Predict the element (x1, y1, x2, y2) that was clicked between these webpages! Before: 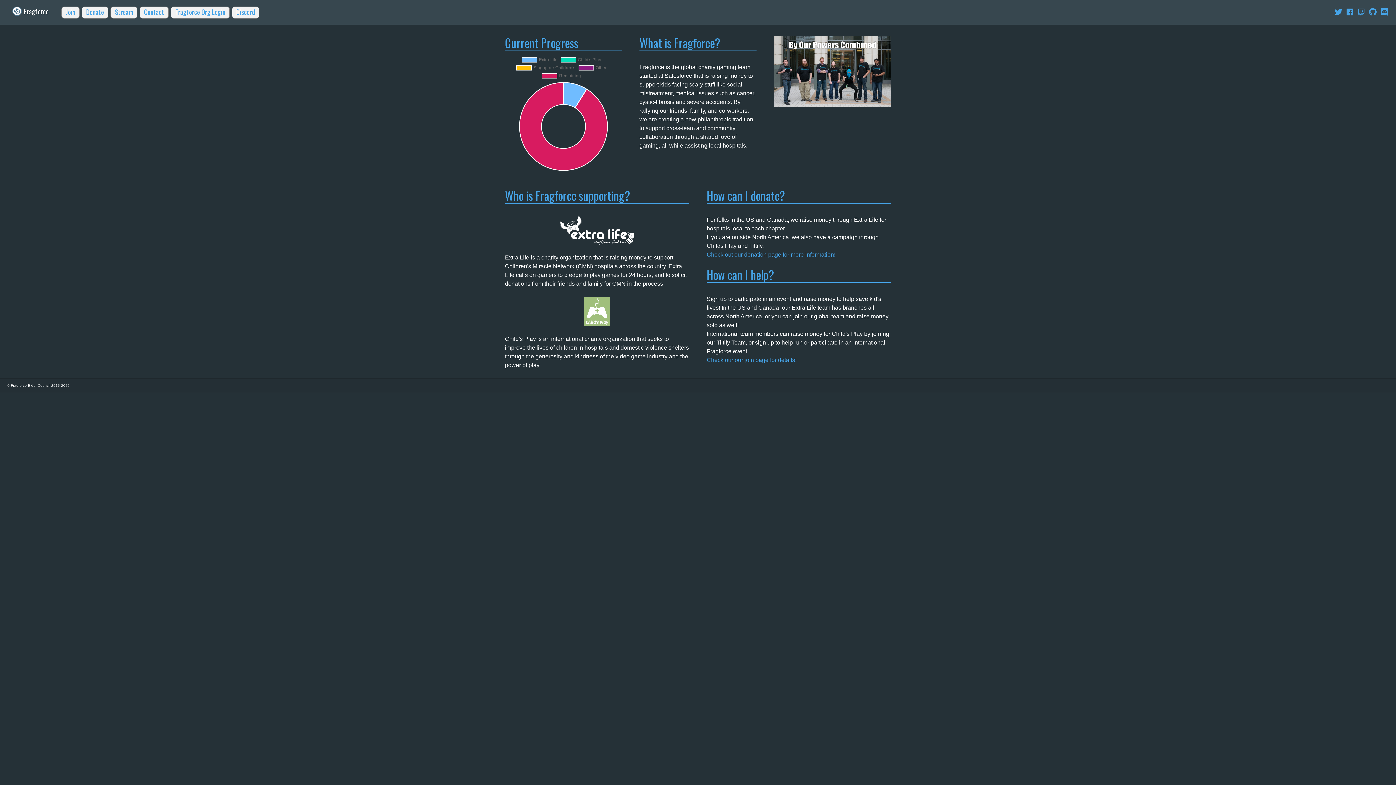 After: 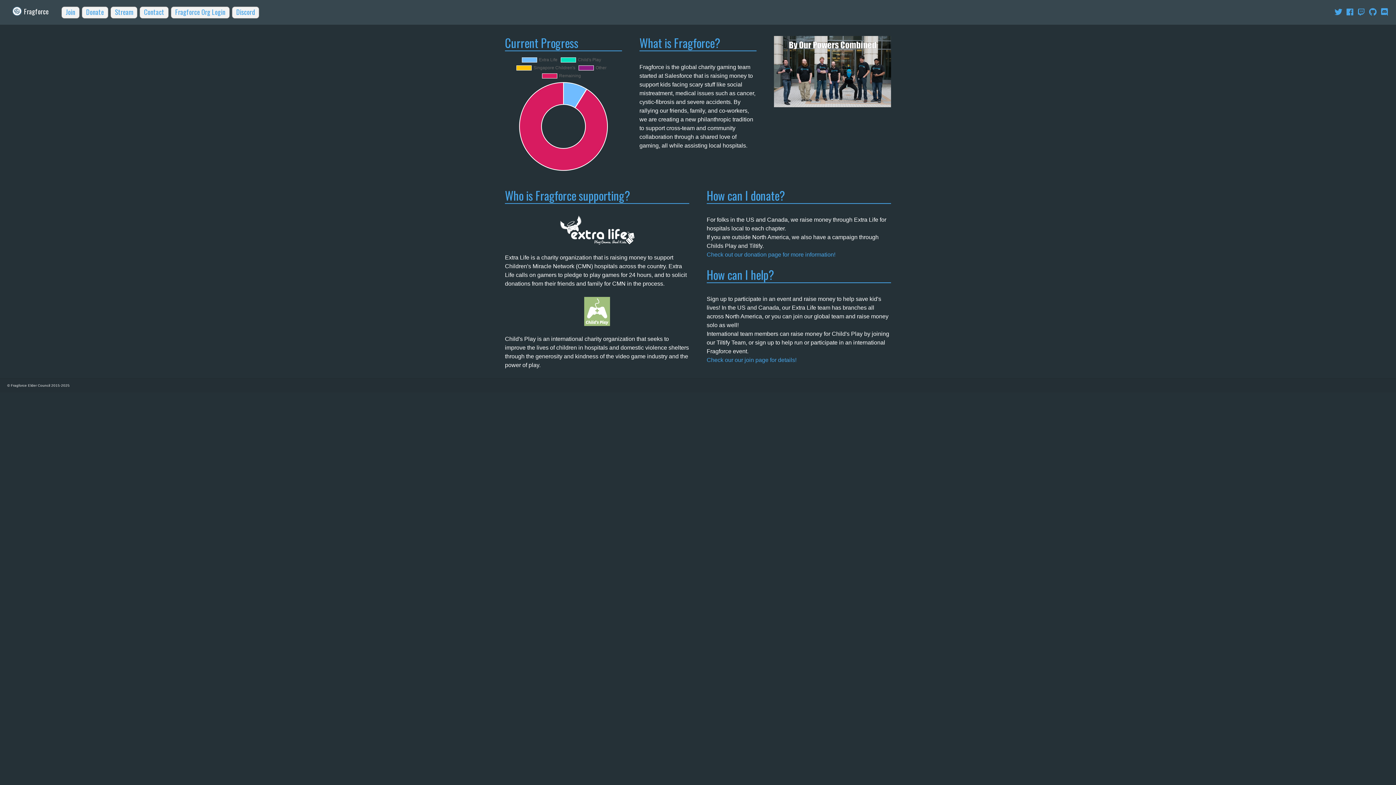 Action: bbox: (1369, 9, 1377, 14)